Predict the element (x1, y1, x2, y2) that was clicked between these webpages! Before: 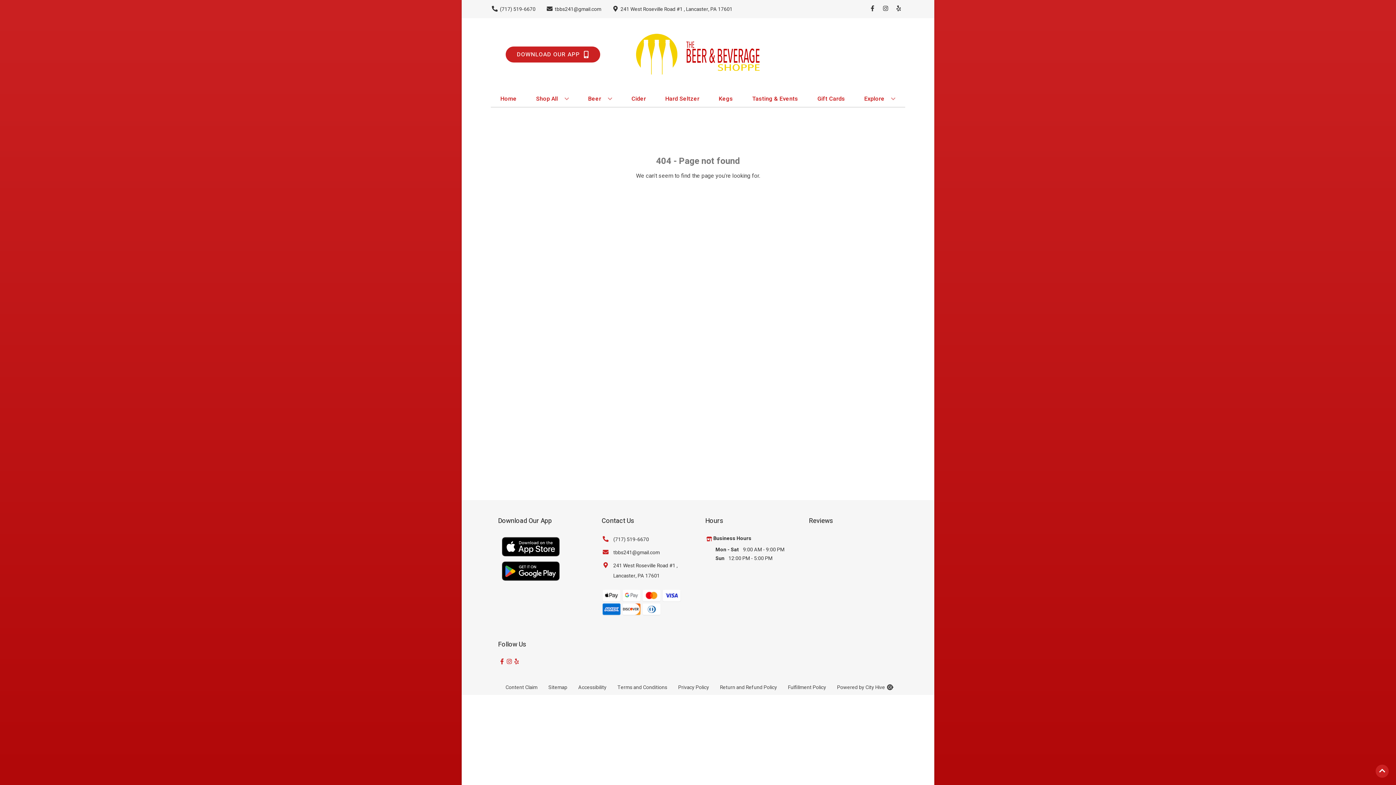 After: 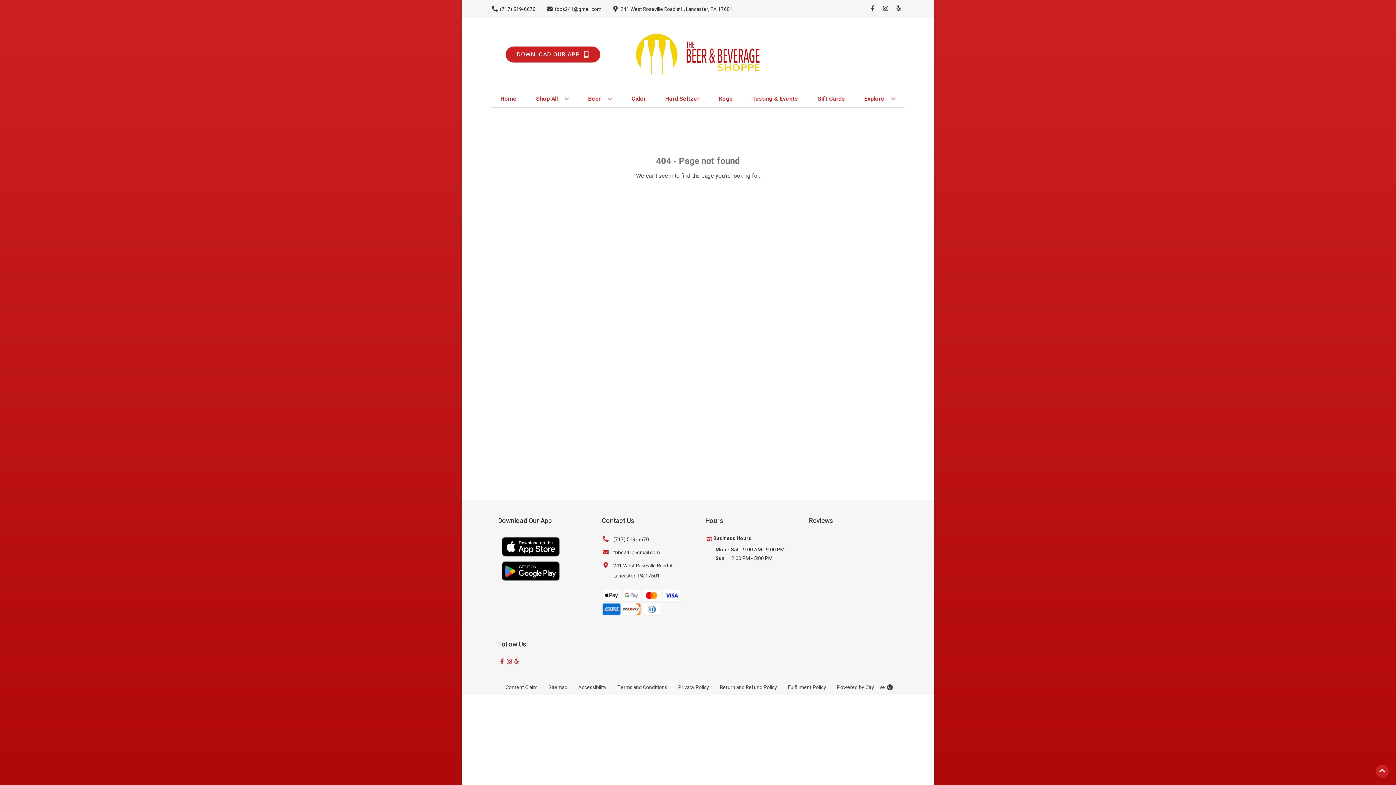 Action: bbox: (498, 553, 563, 561) label: Opens App Store in a new tab